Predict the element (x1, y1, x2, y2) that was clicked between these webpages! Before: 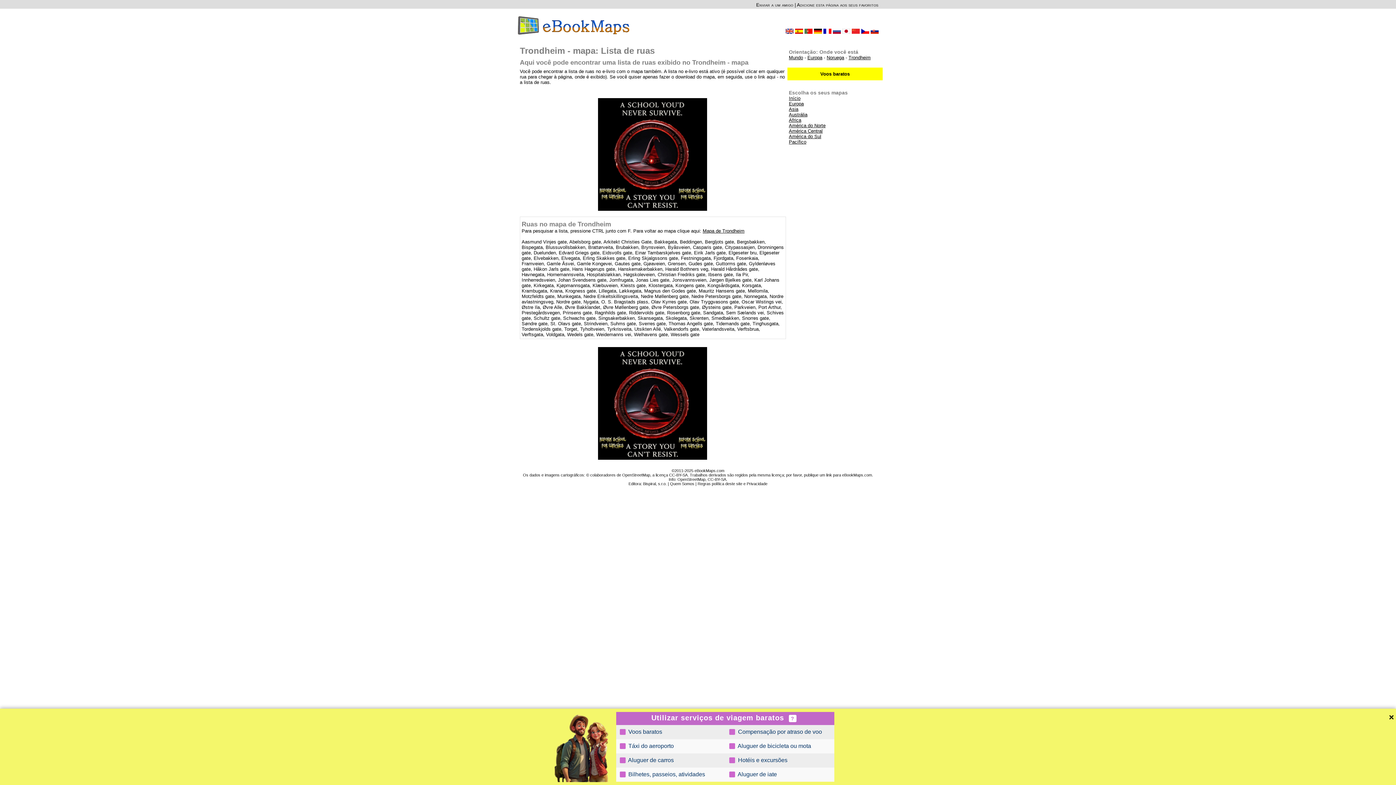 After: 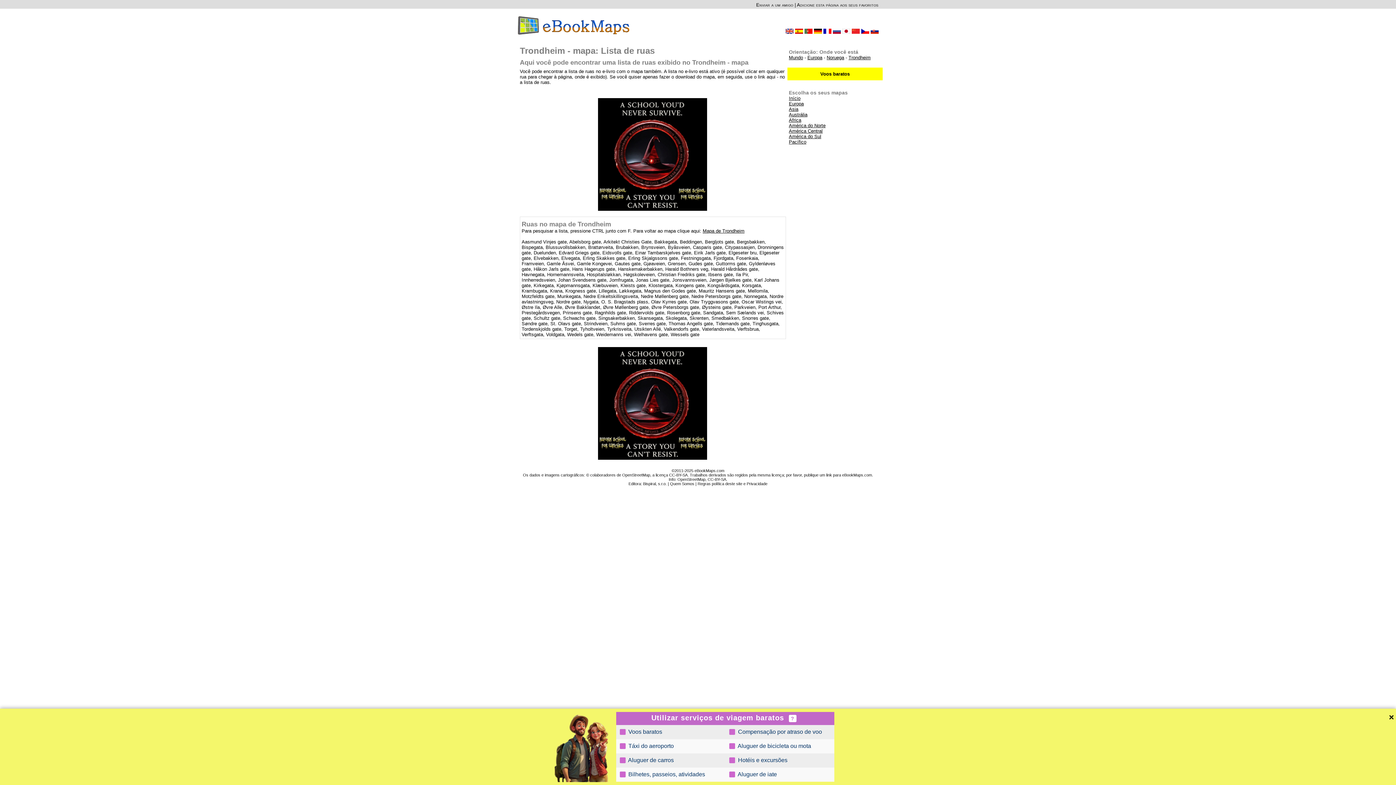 Action: bbox: (598, 206, 707, 212)